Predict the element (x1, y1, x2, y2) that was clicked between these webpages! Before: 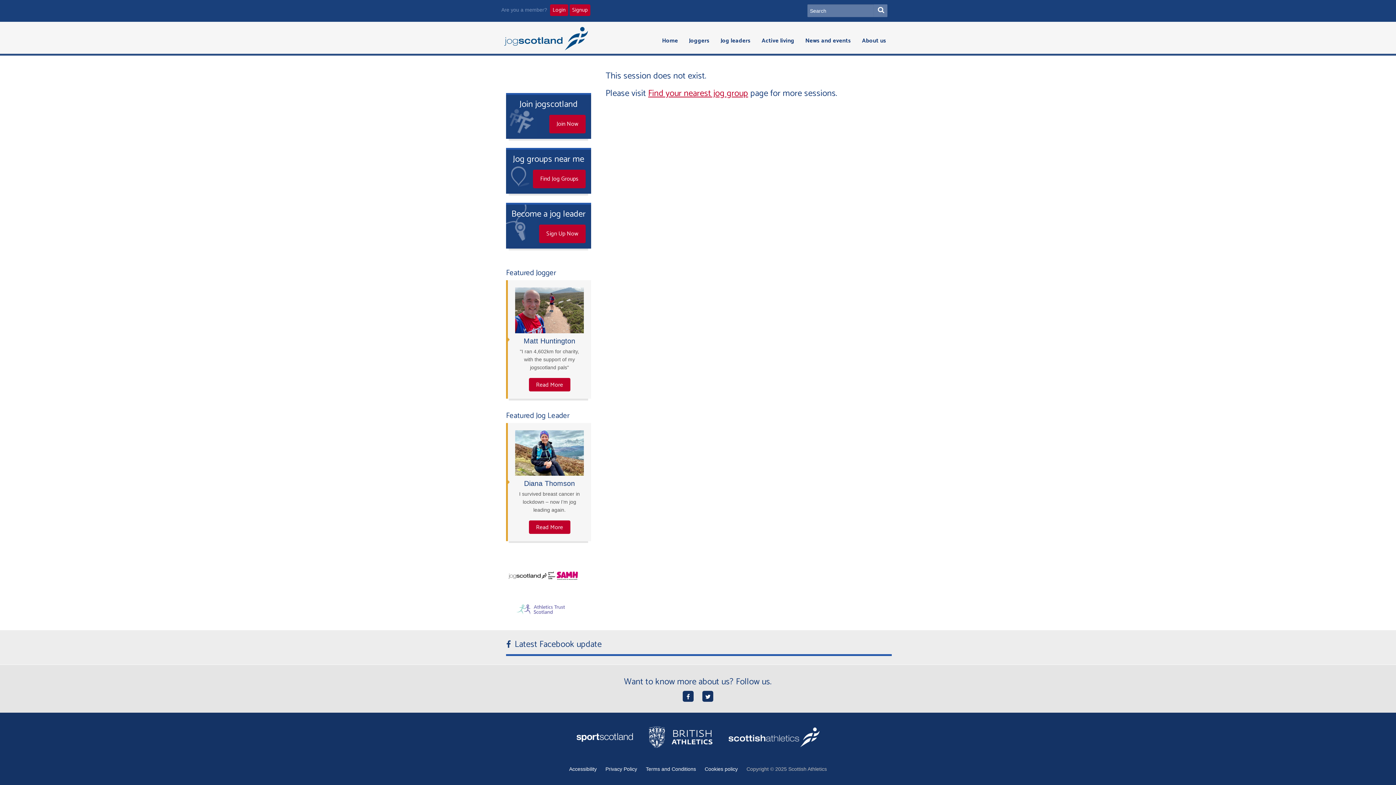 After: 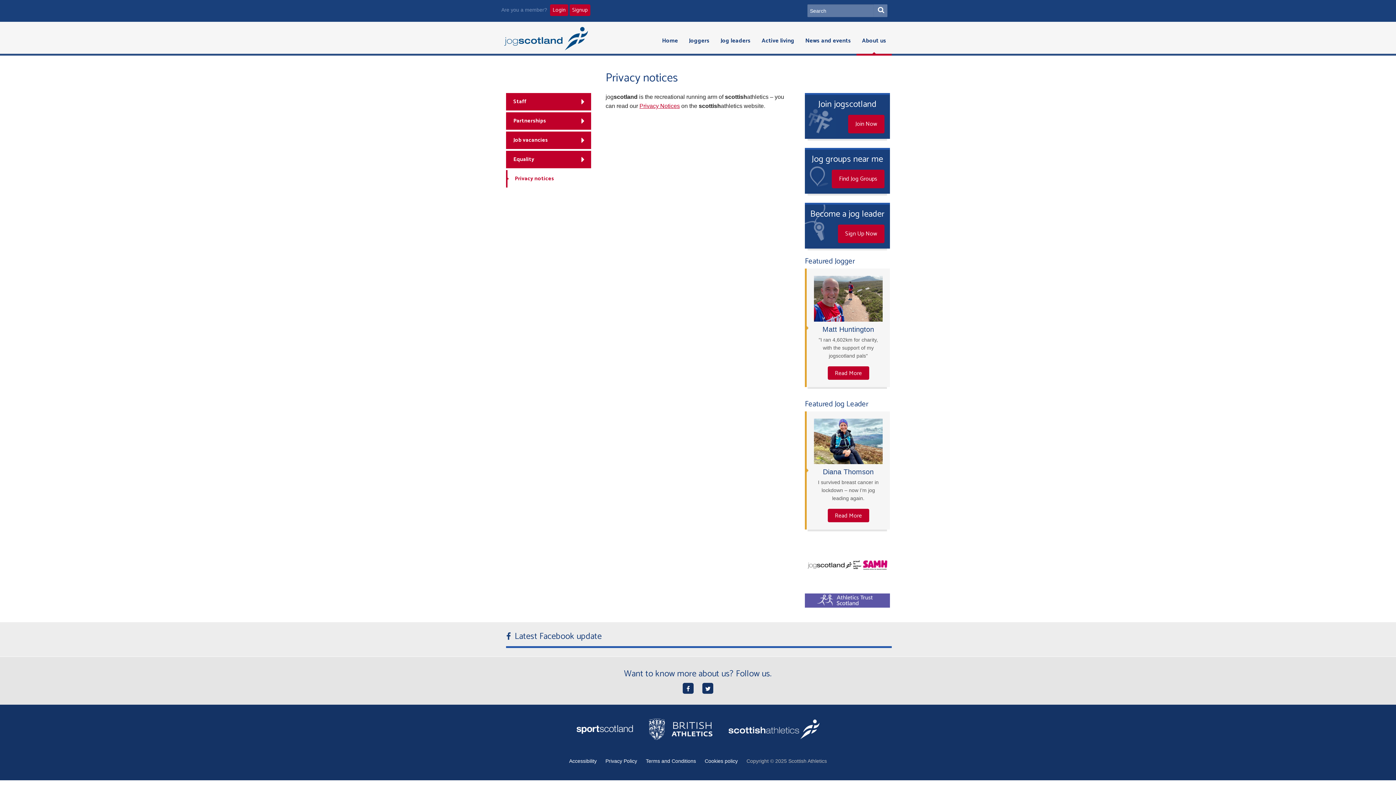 Action: bbox: (605, 766, 637, 771) label: Privacy Policy